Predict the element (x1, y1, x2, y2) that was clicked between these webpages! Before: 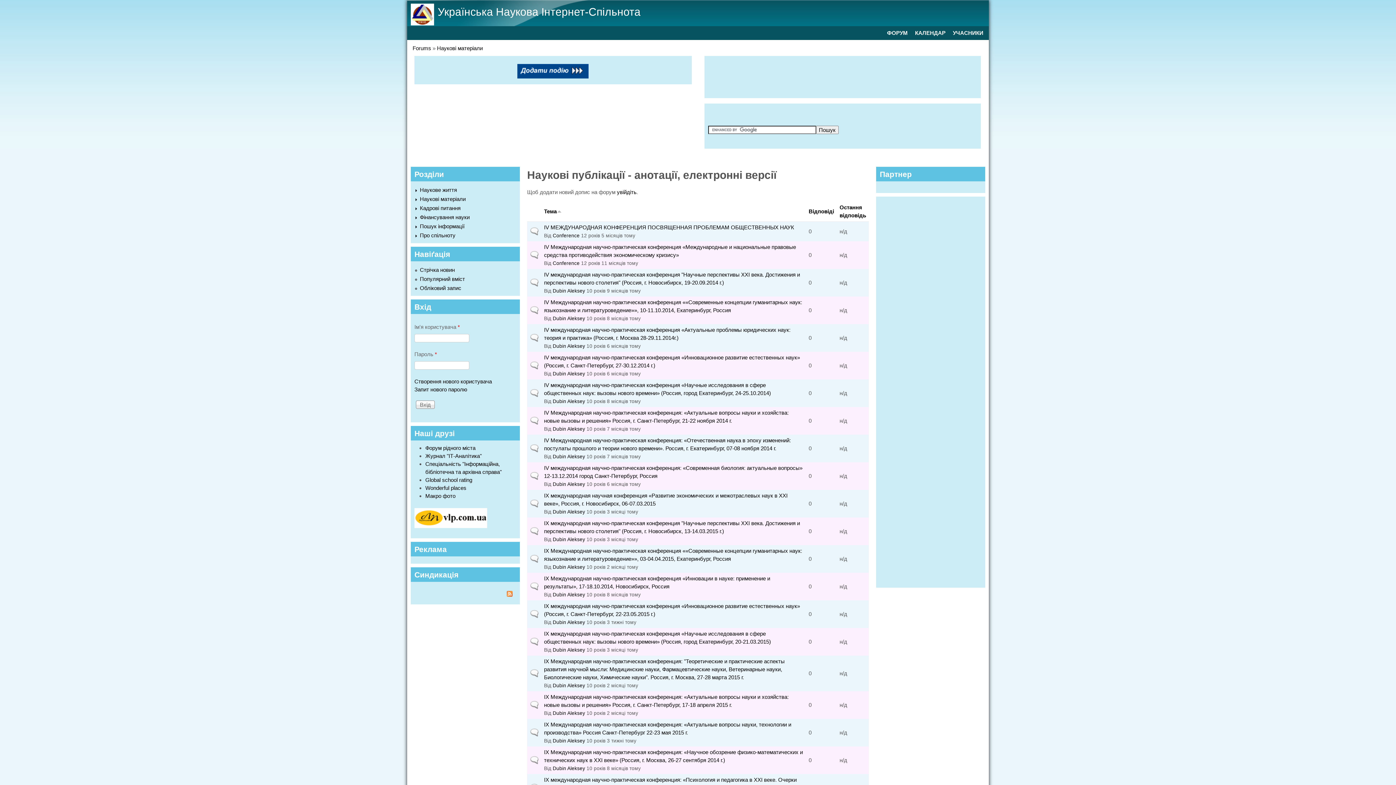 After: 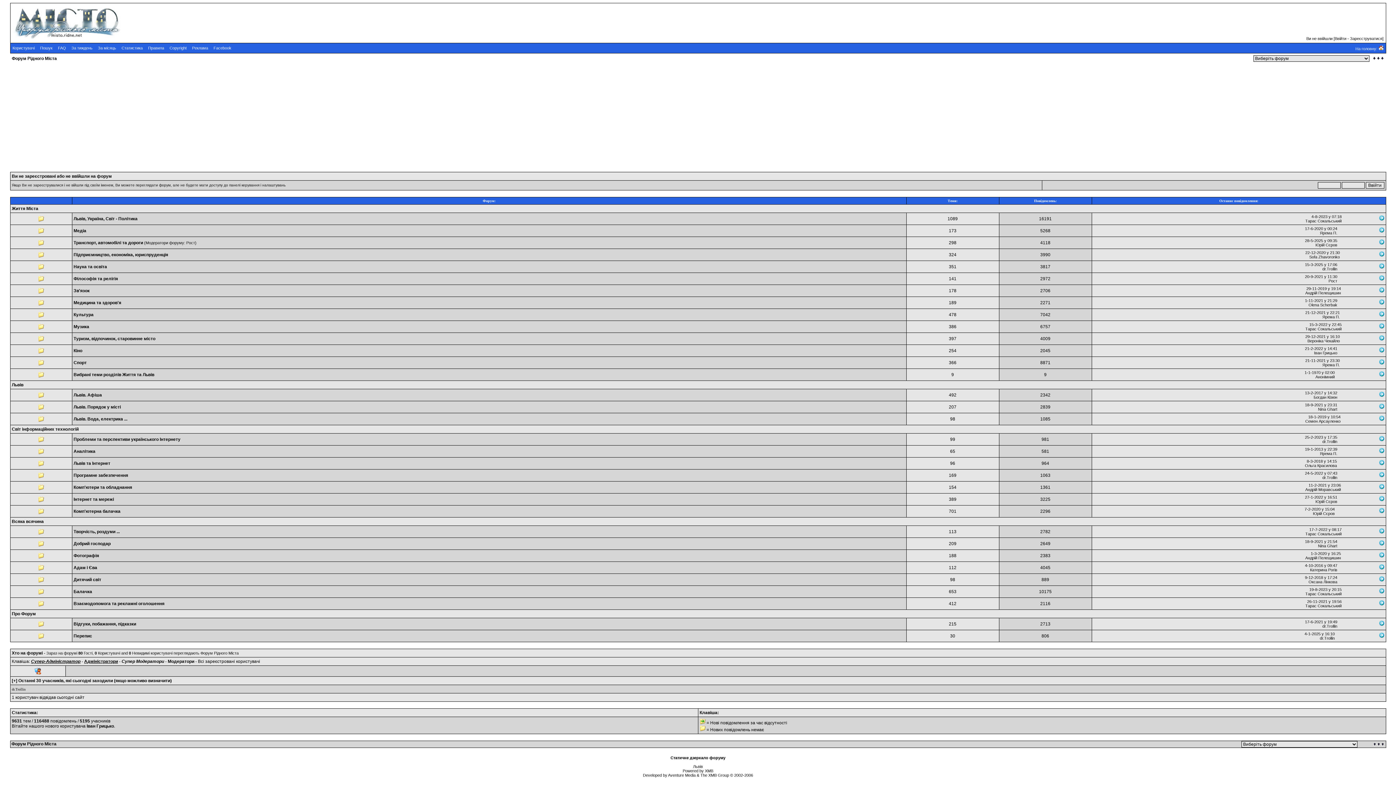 Action: label: Форум рідного міста bbox: (425, 444, 475, 451)